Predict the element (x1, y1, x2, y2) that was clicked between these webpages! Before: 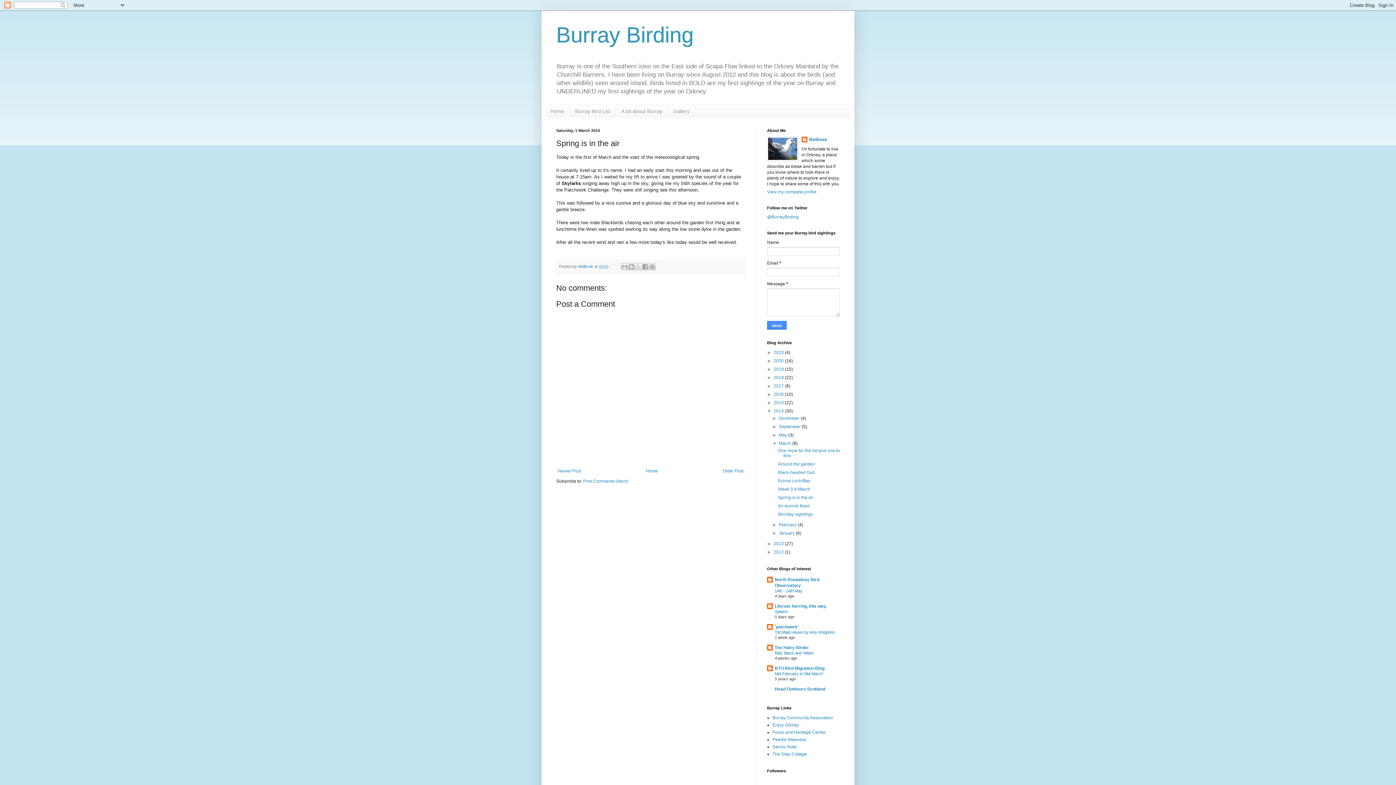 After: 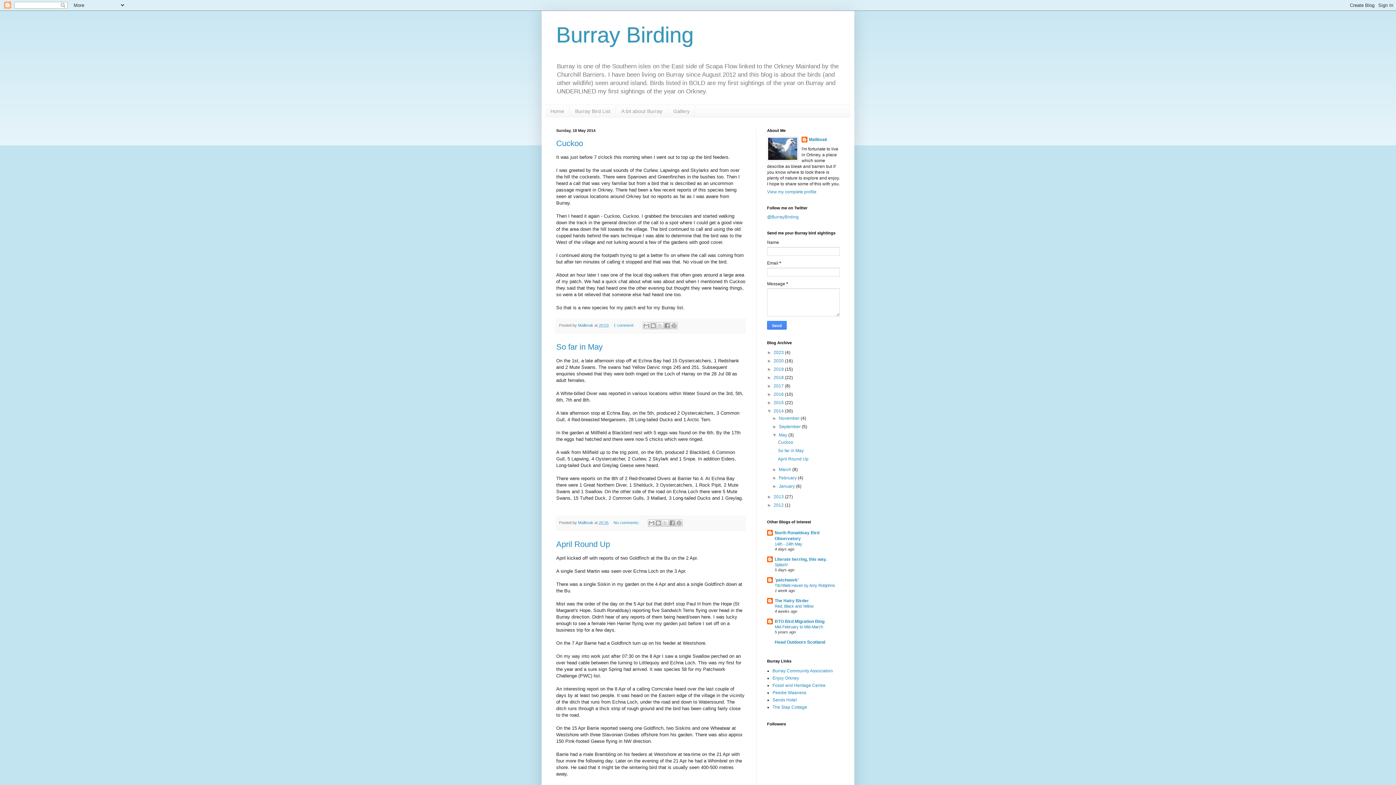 Action: label: May  bbox: (779, 432, 788, 437)